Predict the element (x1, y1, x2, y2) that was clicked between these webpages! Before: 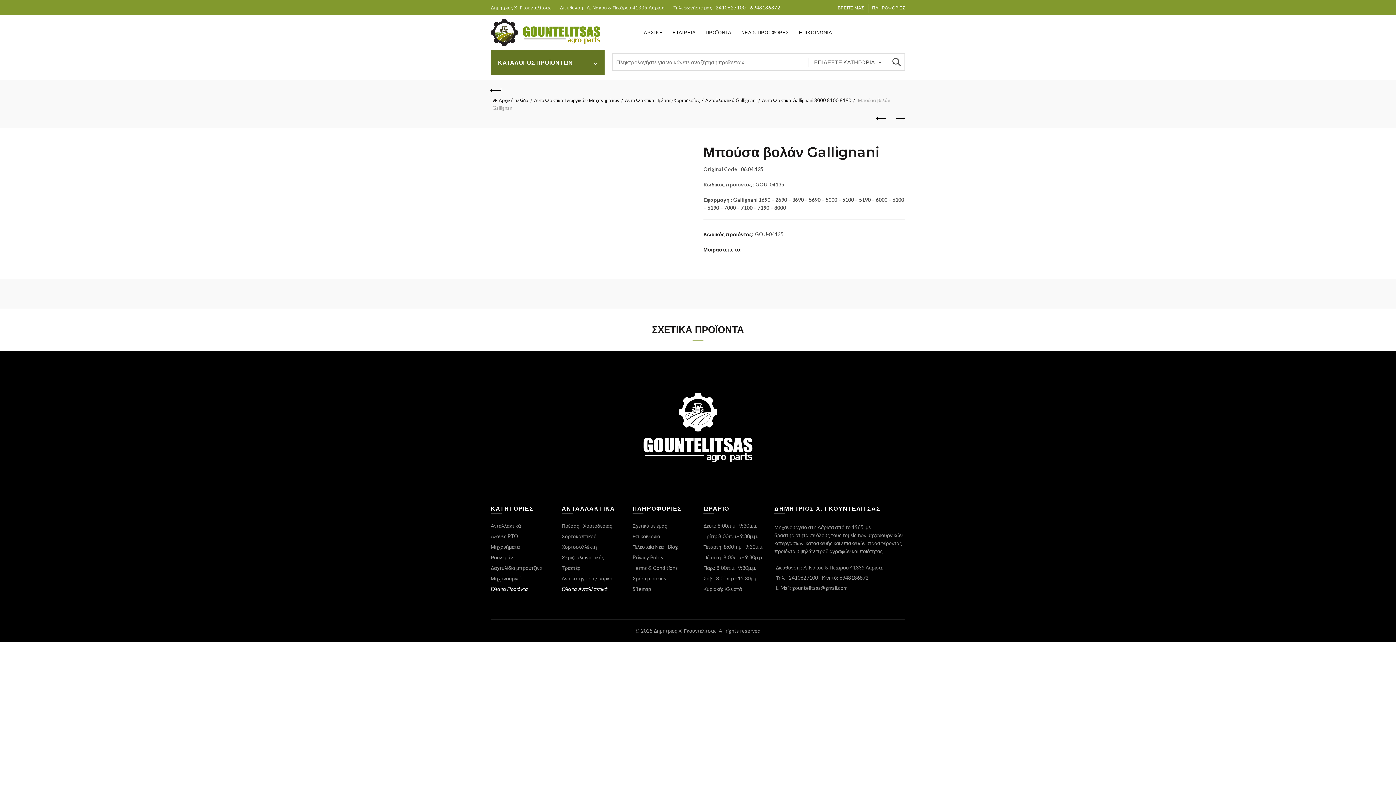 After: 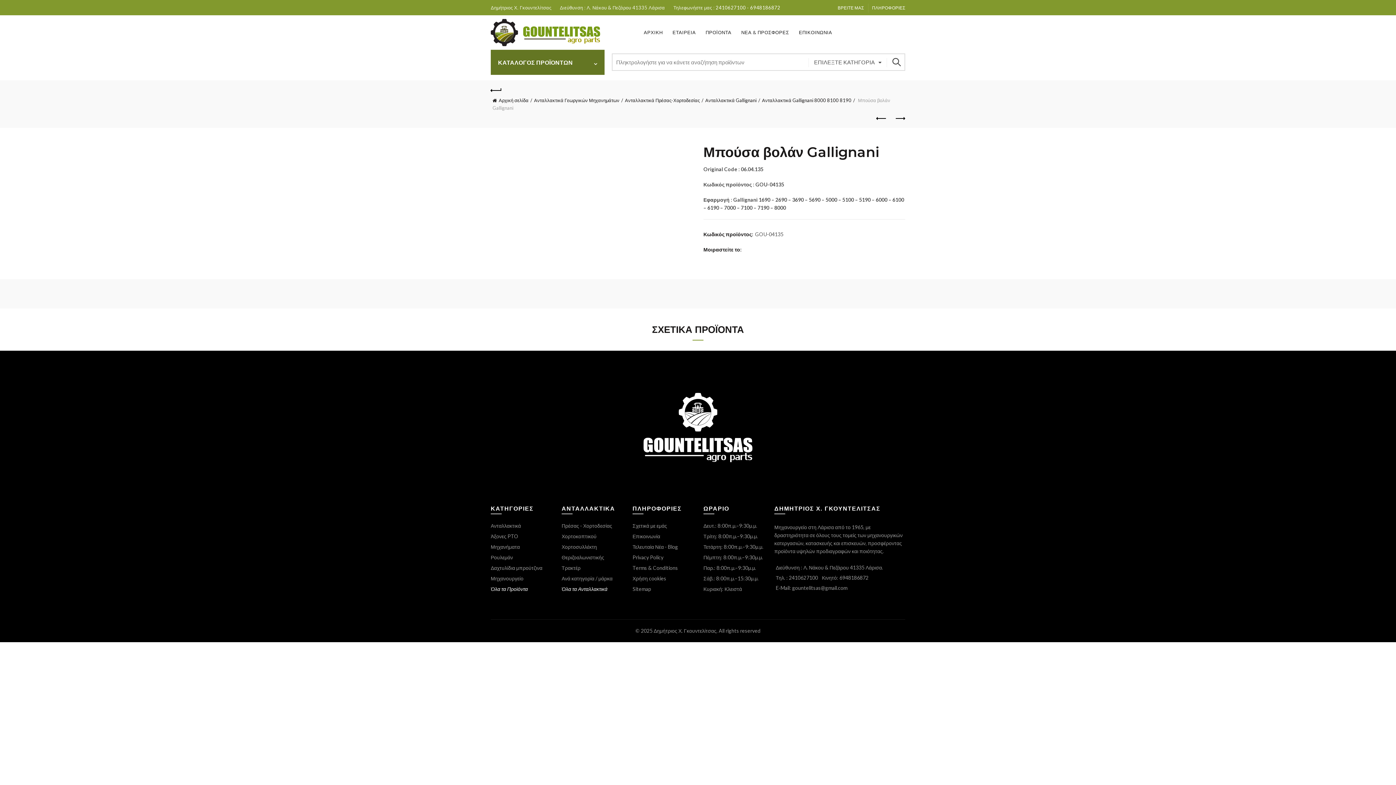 Action: bbox: (715, 4, 746, 10) label: 2410627100